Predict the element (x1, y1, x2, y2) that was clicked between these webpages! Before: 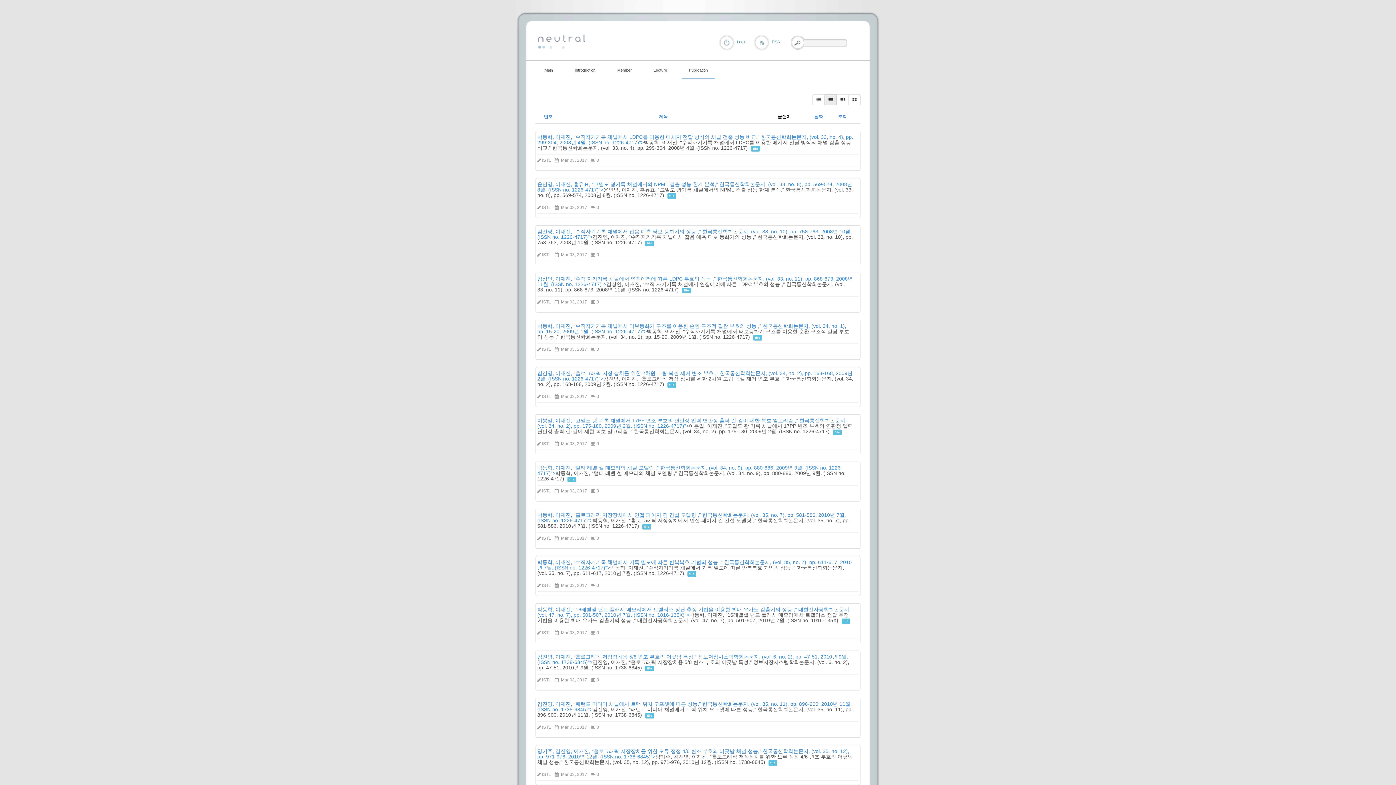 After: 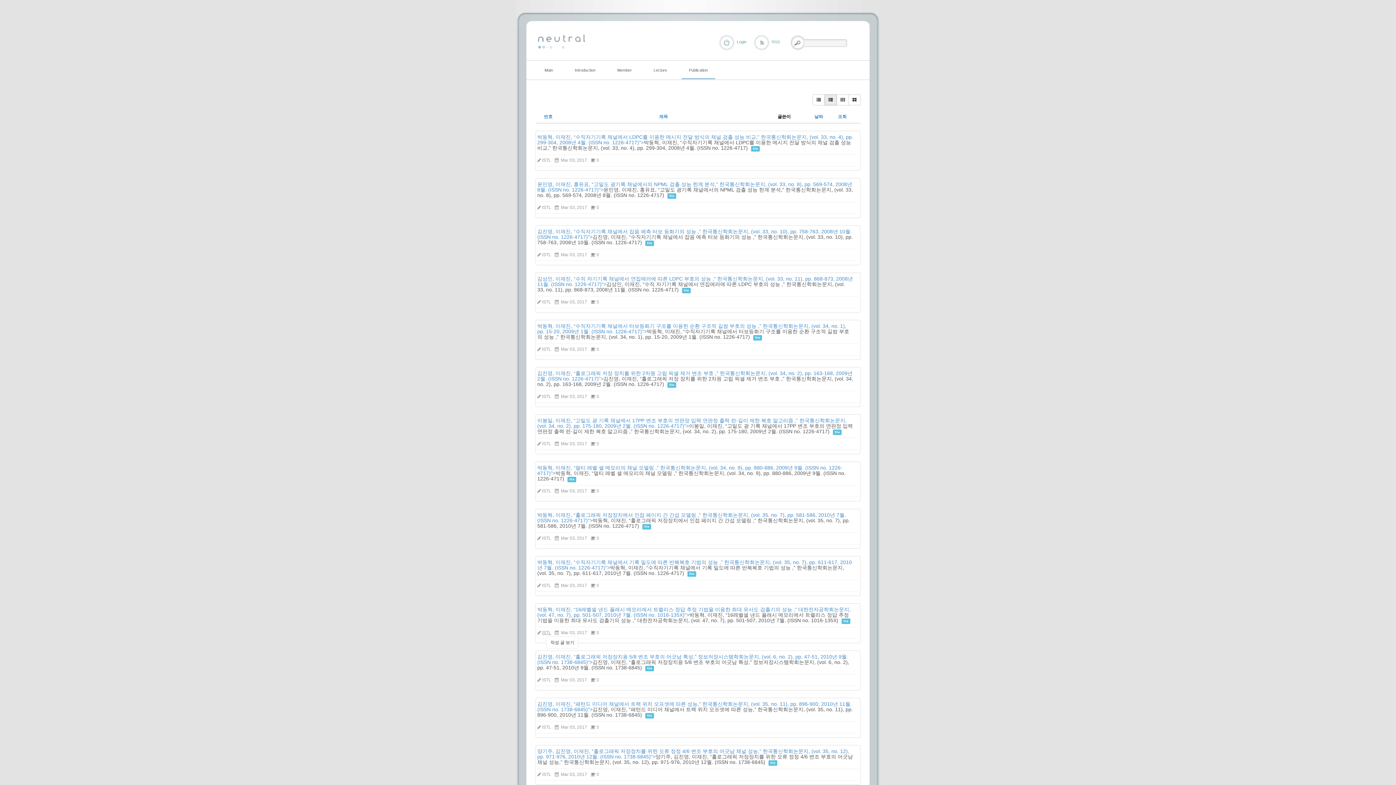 Action: label: ISTL bbox: (542, 630, 551, 635)